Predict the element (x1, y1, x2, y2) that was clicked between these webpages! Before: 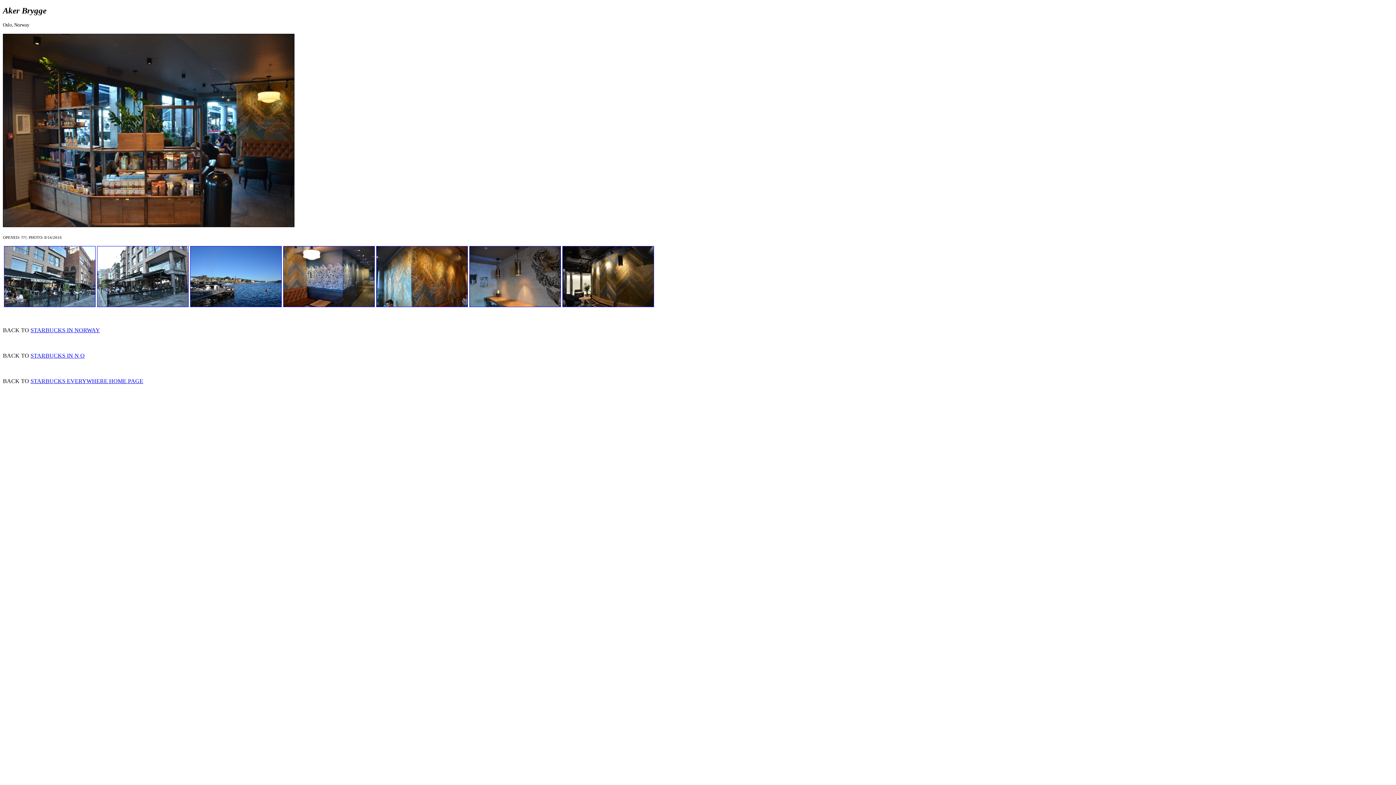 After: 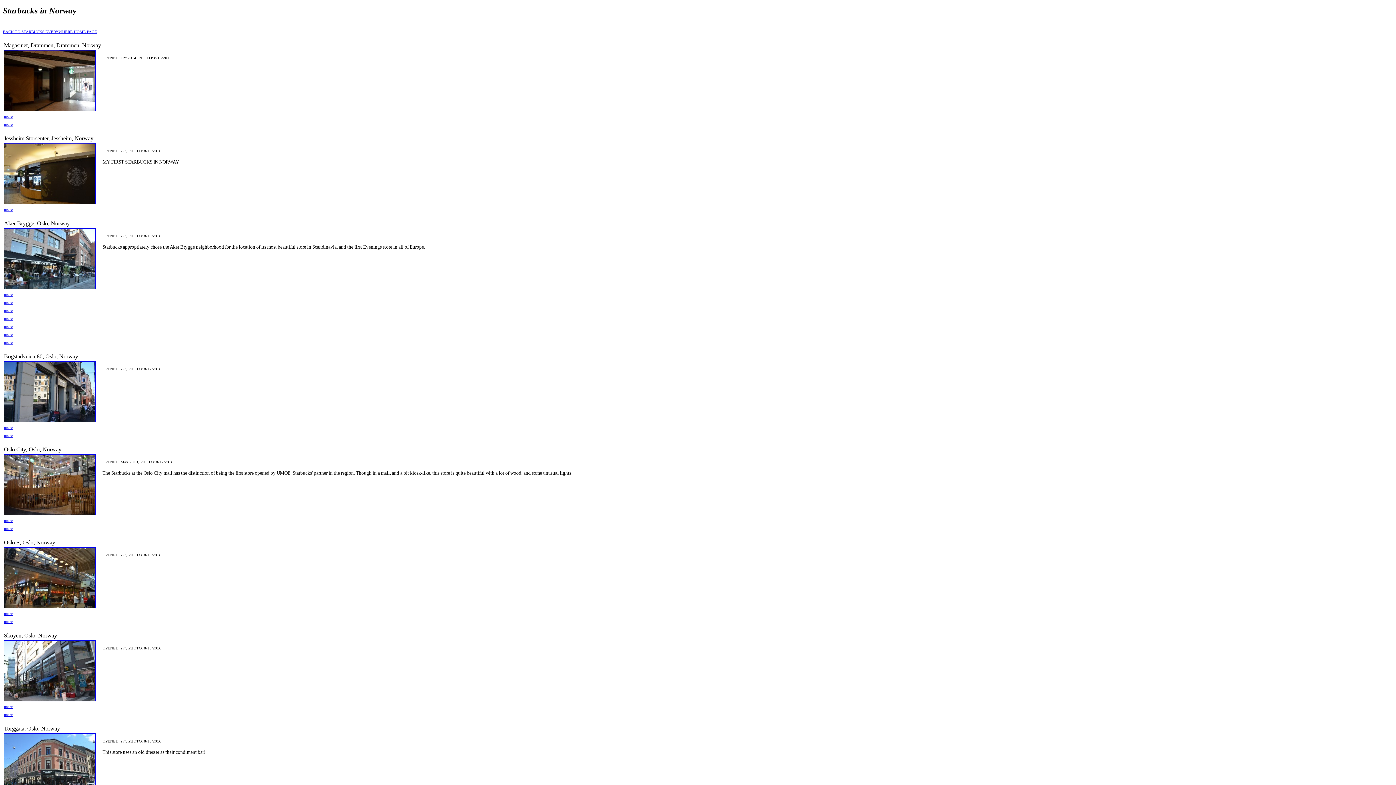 Action: label: STARBUCKS IN NORWAY bbox: (30, 327, 100, 333)